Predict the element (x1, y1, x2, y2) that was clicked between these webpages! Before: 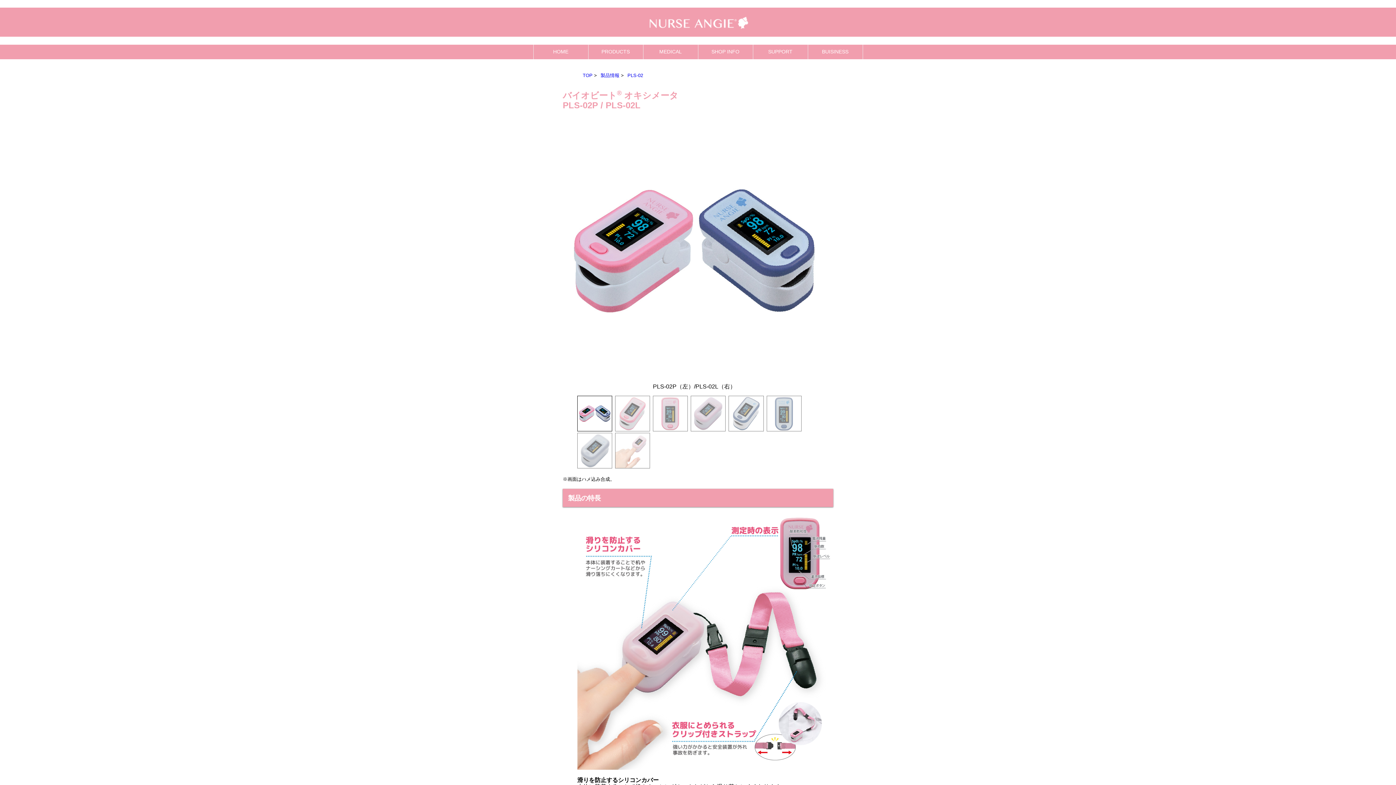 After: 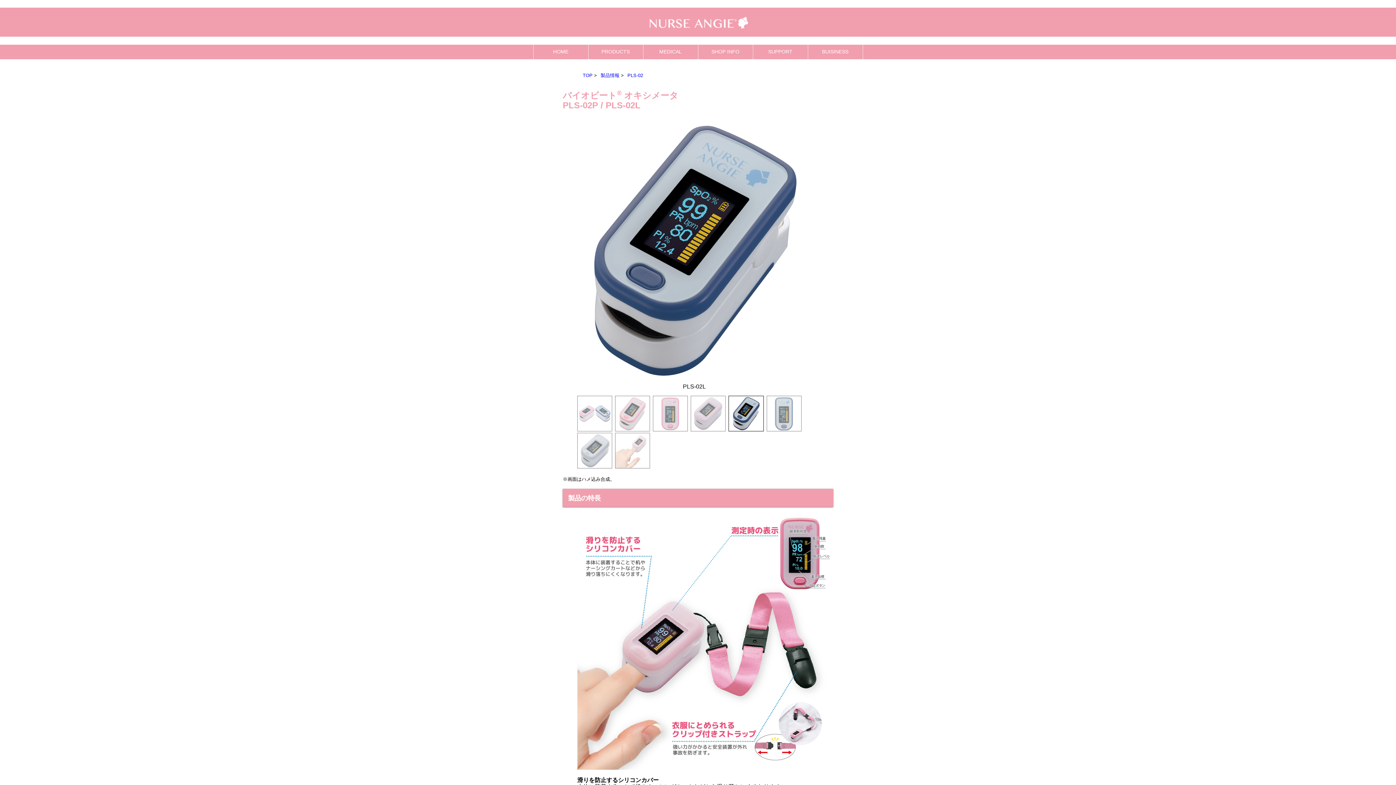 Action: bbox: (728, 426, 763, 432)